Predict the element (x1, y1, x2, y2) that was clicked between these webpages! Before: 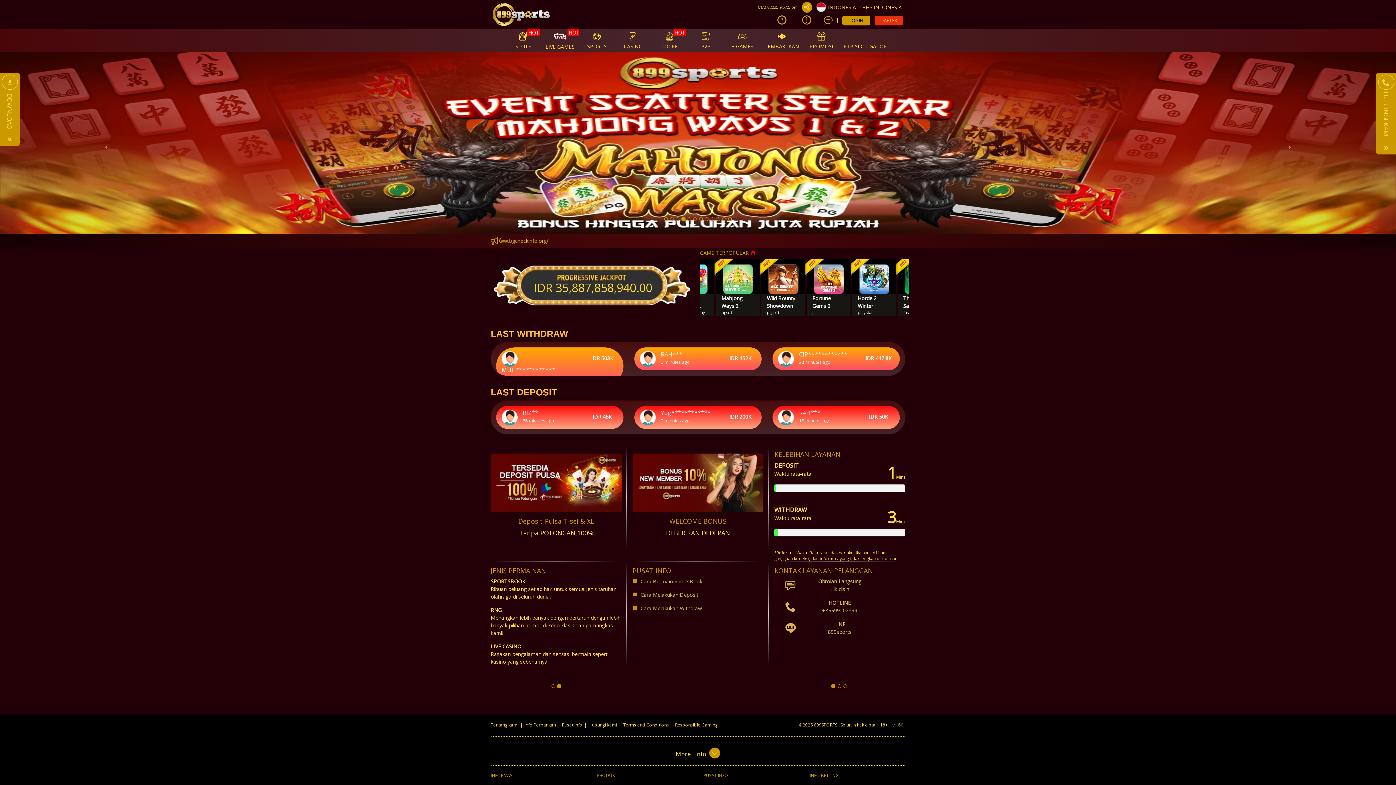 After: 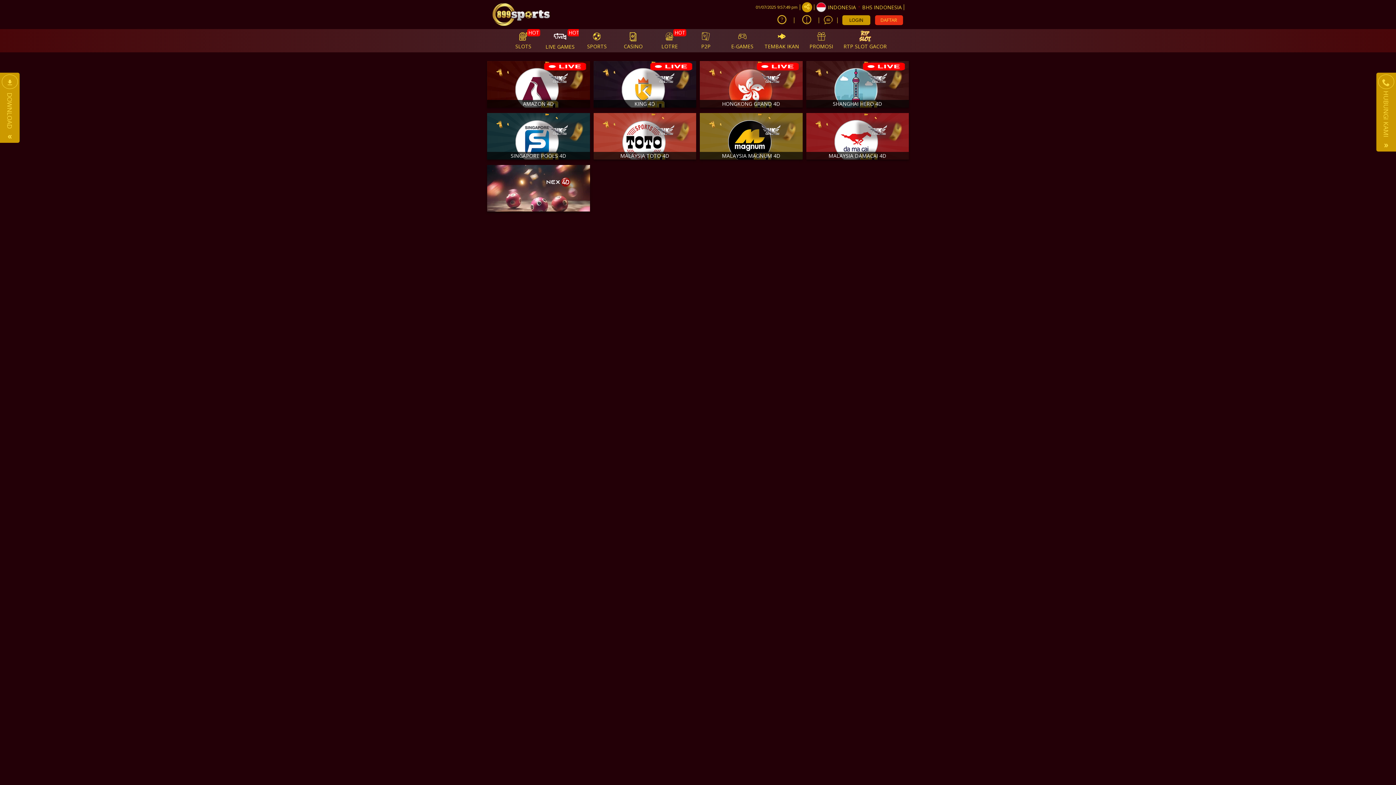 Action: label: HOT
LOTRE bbox: (651, 29, 687, 51)